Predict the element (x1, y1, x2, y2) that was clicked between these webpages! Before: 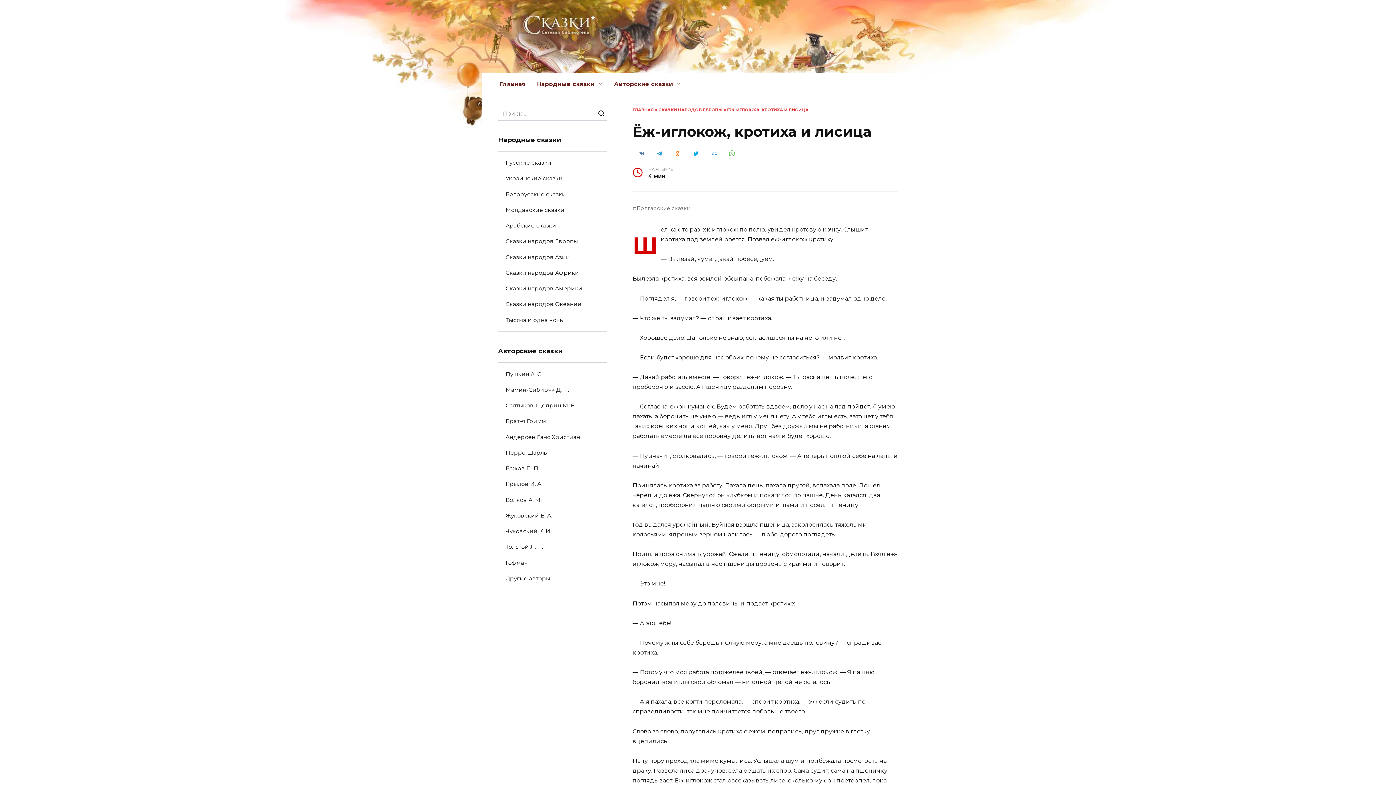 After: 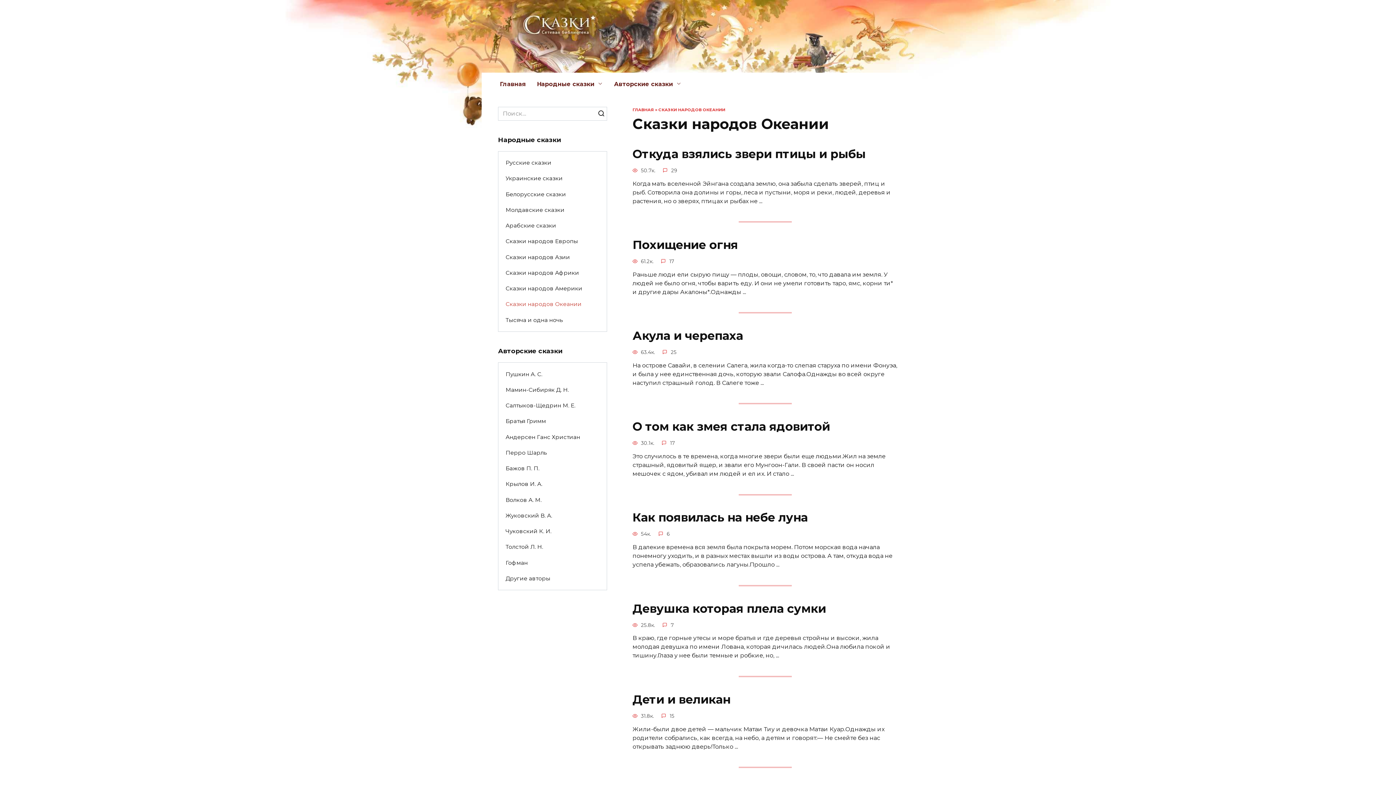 Action: bbox: (498, 296, 588, 312) label: Сказки народов Океании